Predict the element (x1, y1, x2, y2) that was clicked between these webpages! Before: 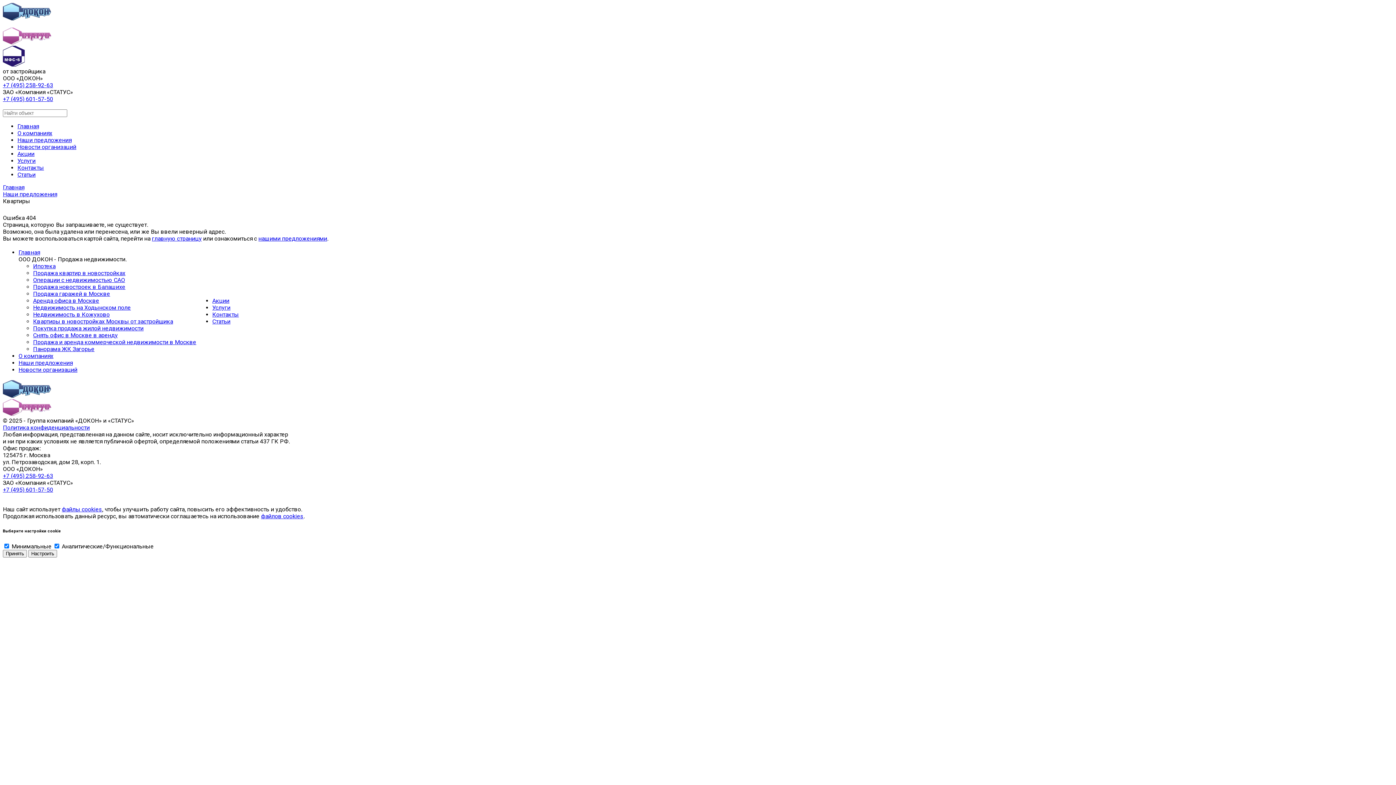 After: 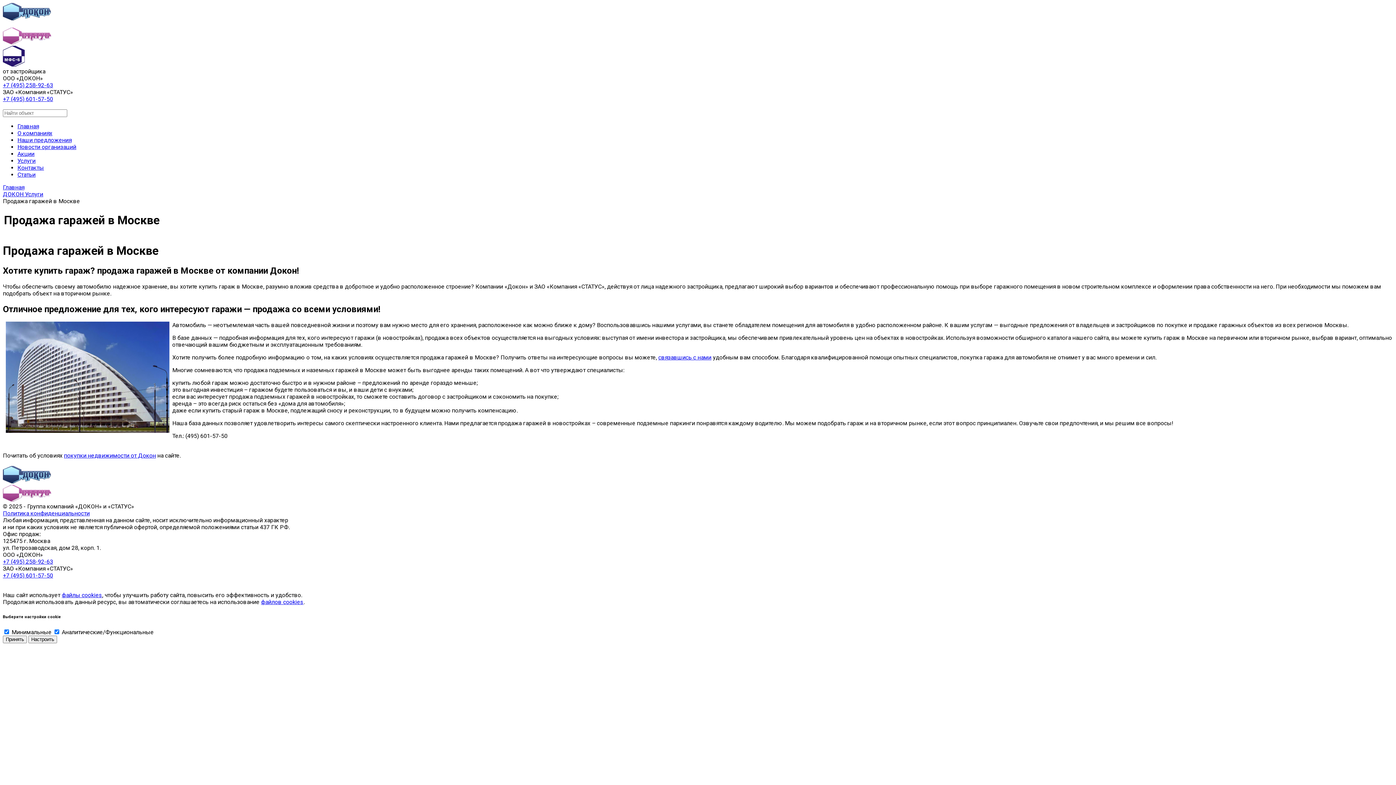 Action: label: Продажа гаражей в Москве bbox: (33, 290, 110, 297)